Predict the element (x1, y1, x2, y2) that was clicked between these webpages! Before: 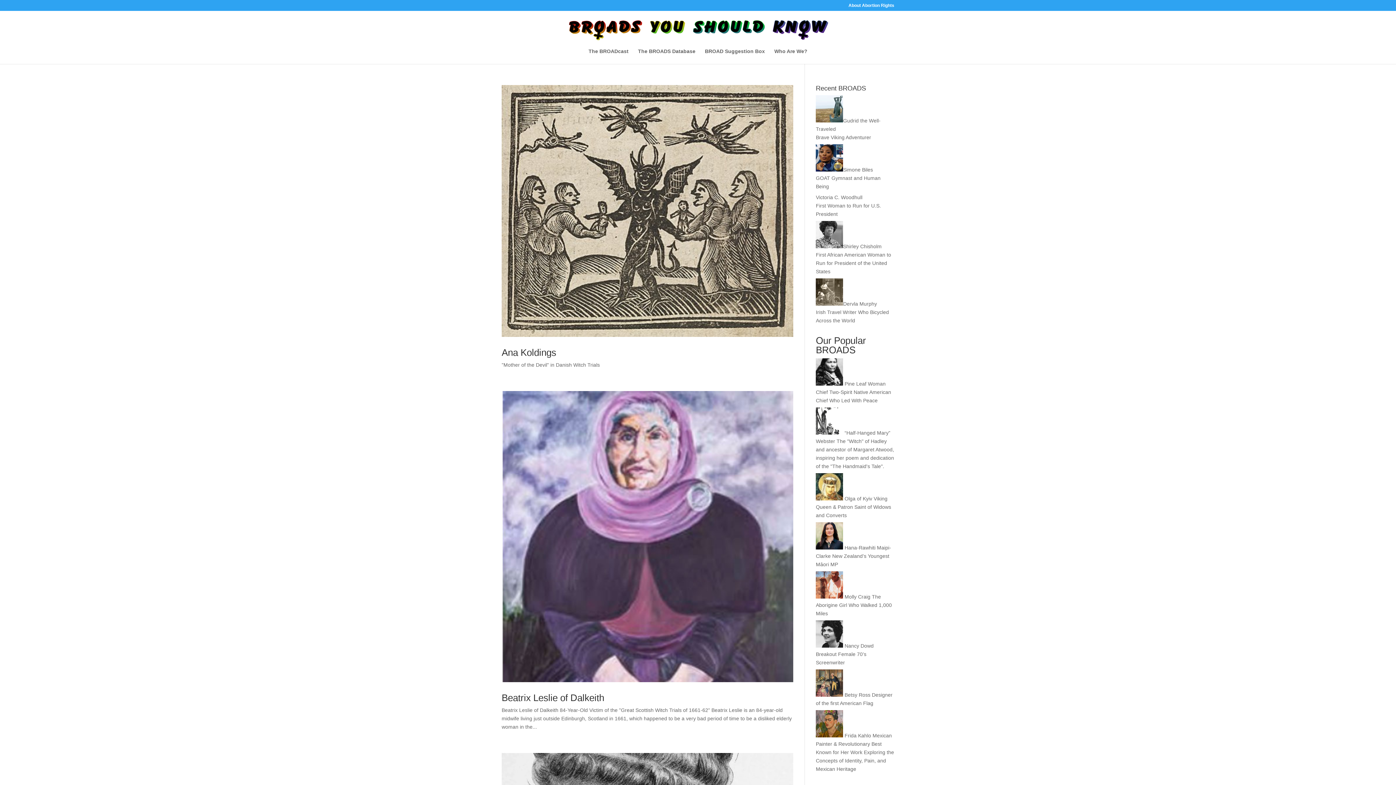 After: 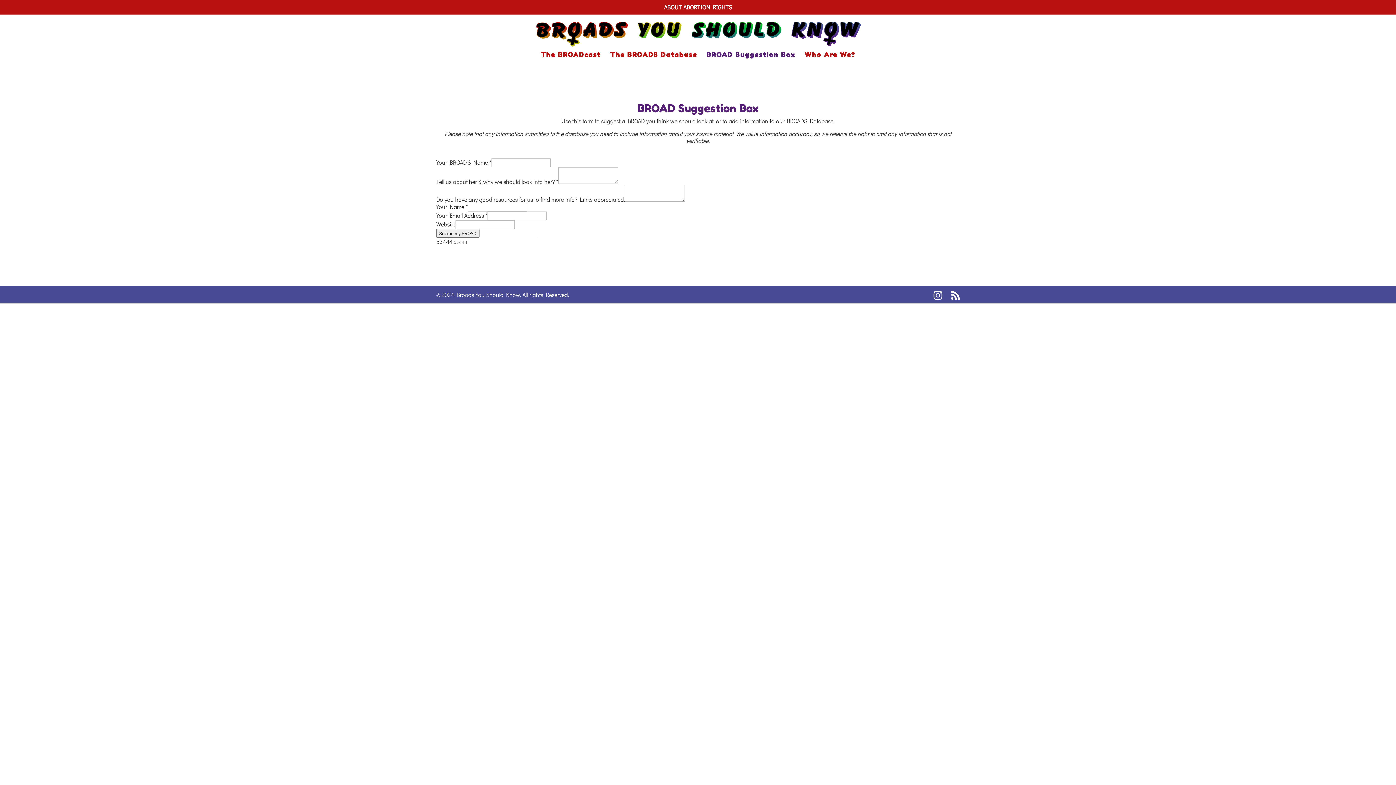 Action: bbox: (705, 48, 765, 64) label: BROAD Suggestion Box